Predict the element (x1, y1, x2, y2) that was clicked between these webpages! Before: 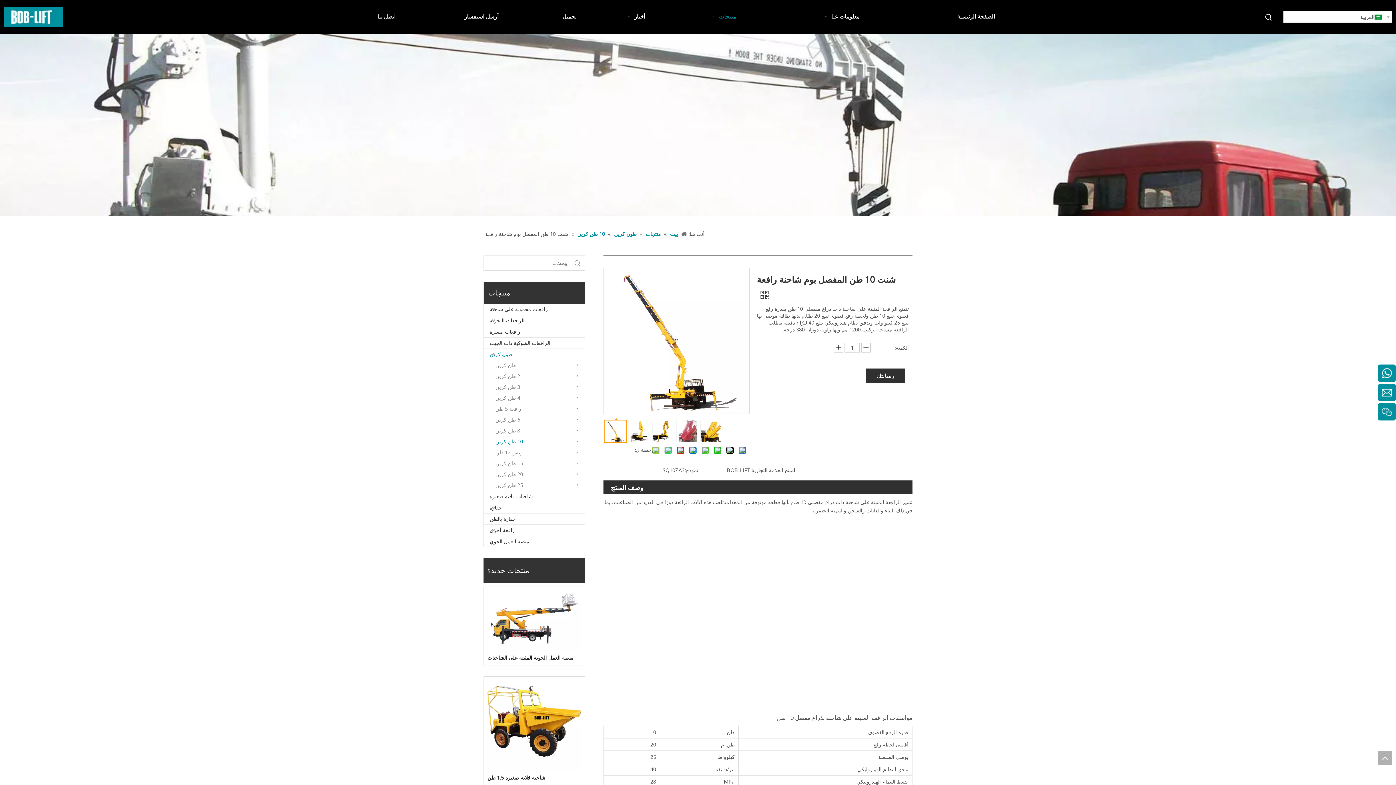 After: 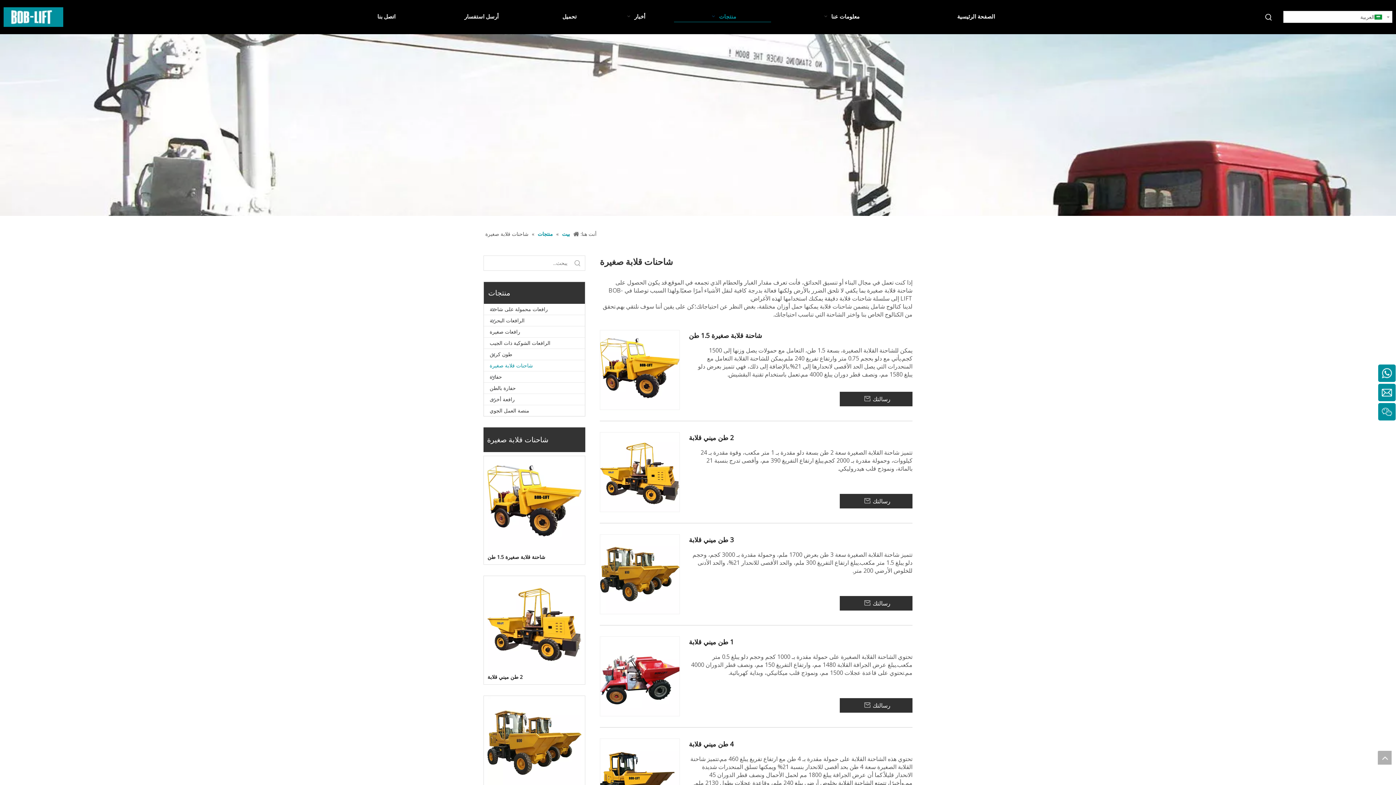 Action: label: شاحنات قلابة صغيرة bbox: (484, 491, 585, 502)